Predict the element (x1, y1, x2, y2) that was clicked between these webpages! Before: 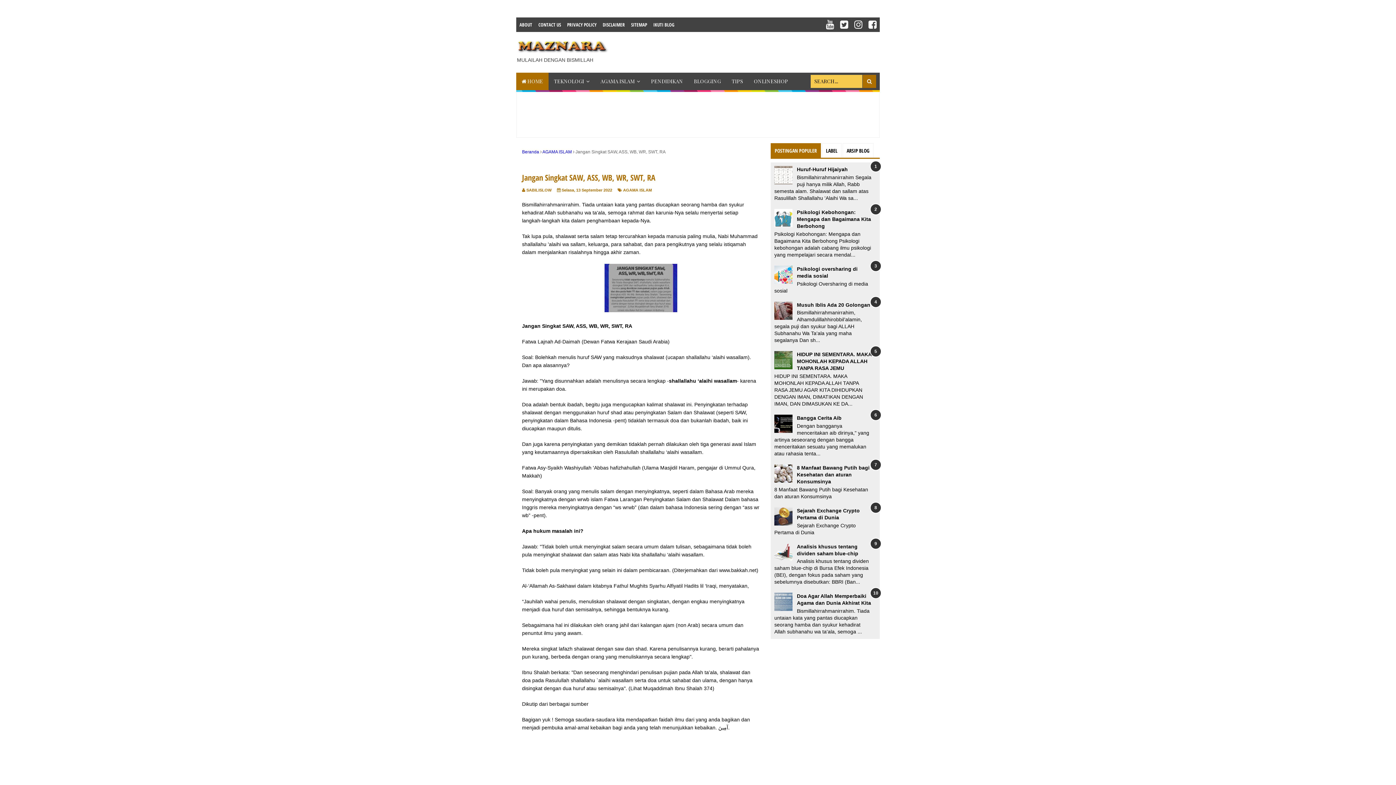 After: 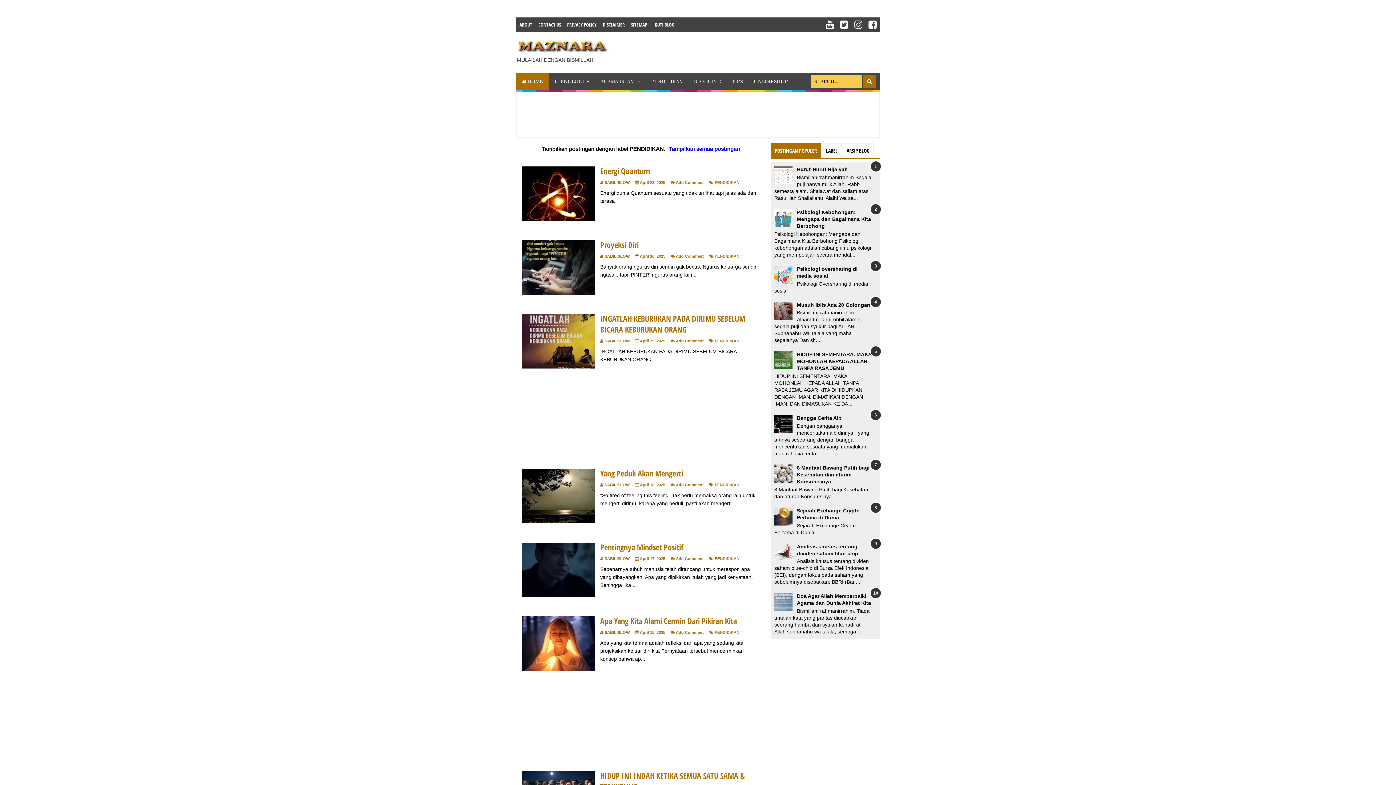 Action: label: PENDIDIKAN bbox: (645, 72, 688, 90)